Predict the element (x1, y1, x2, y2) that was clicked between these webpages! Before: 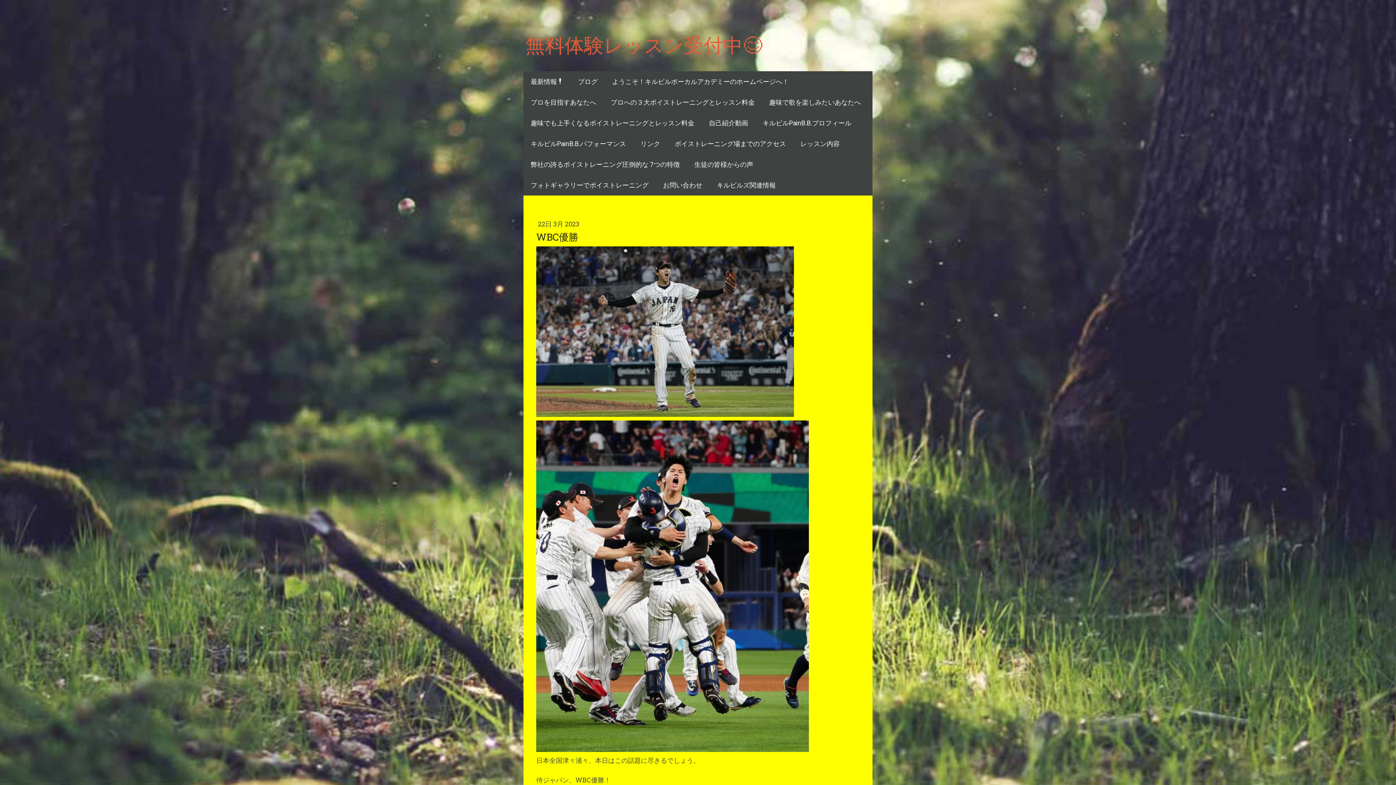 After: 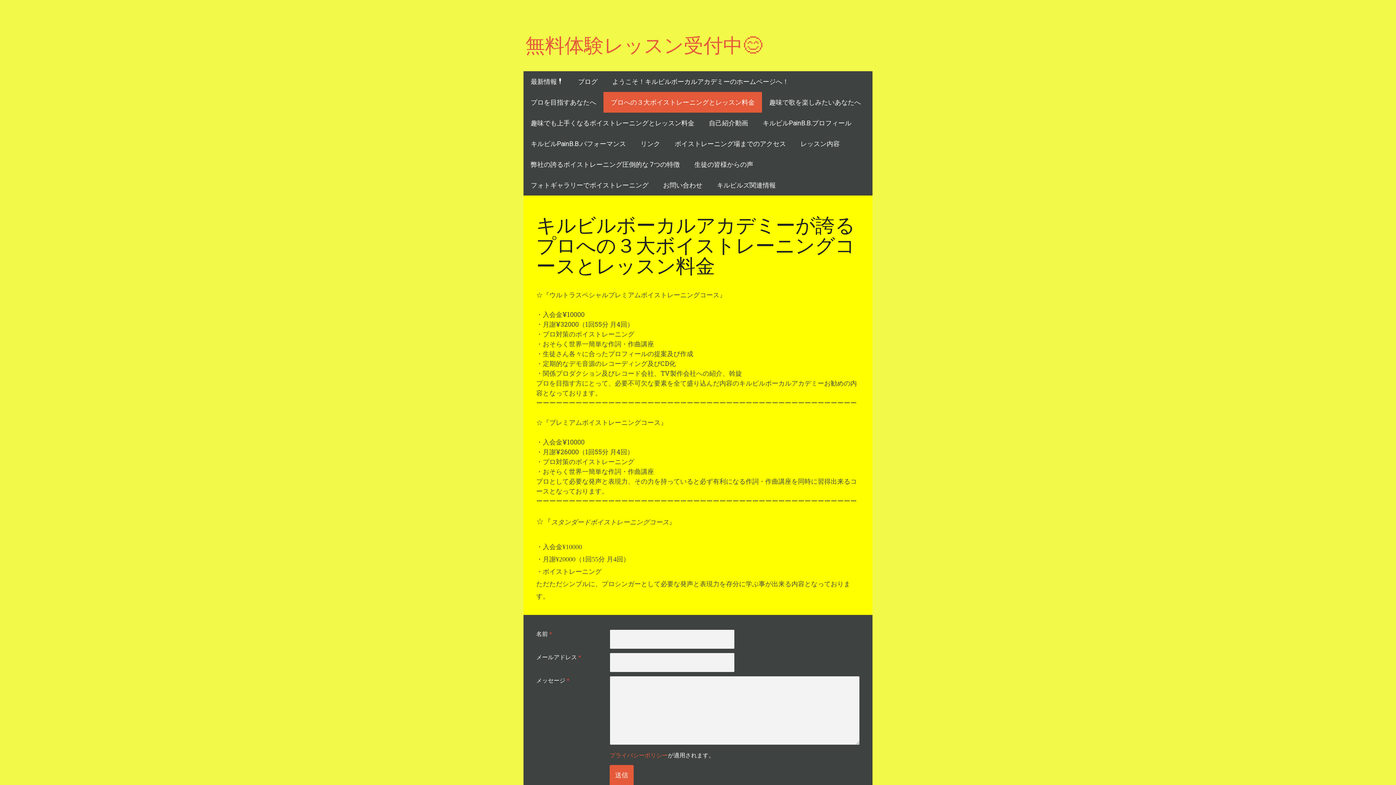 Action: bbox: (603, 92, 762, 112) label: プロへの３大ボイストレーニングとレッスン料金